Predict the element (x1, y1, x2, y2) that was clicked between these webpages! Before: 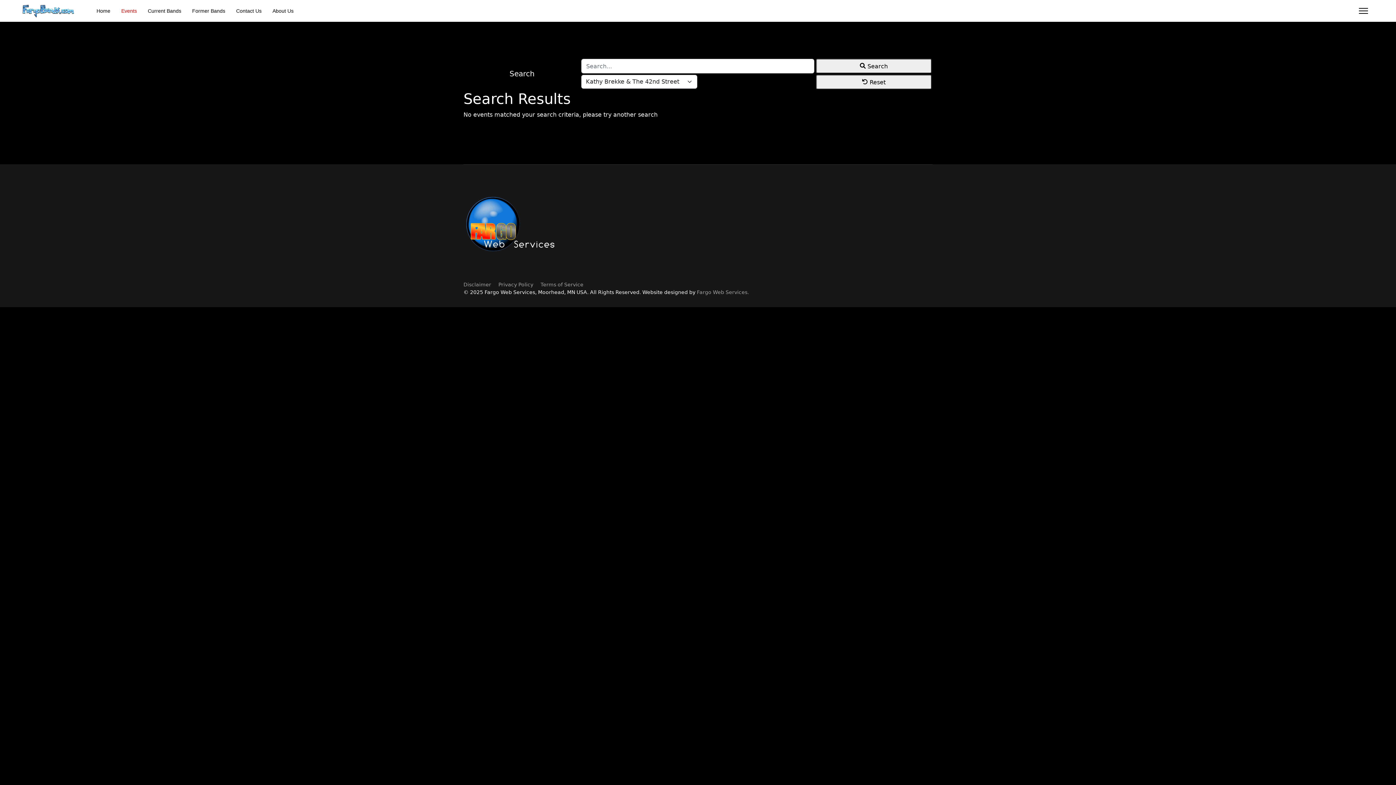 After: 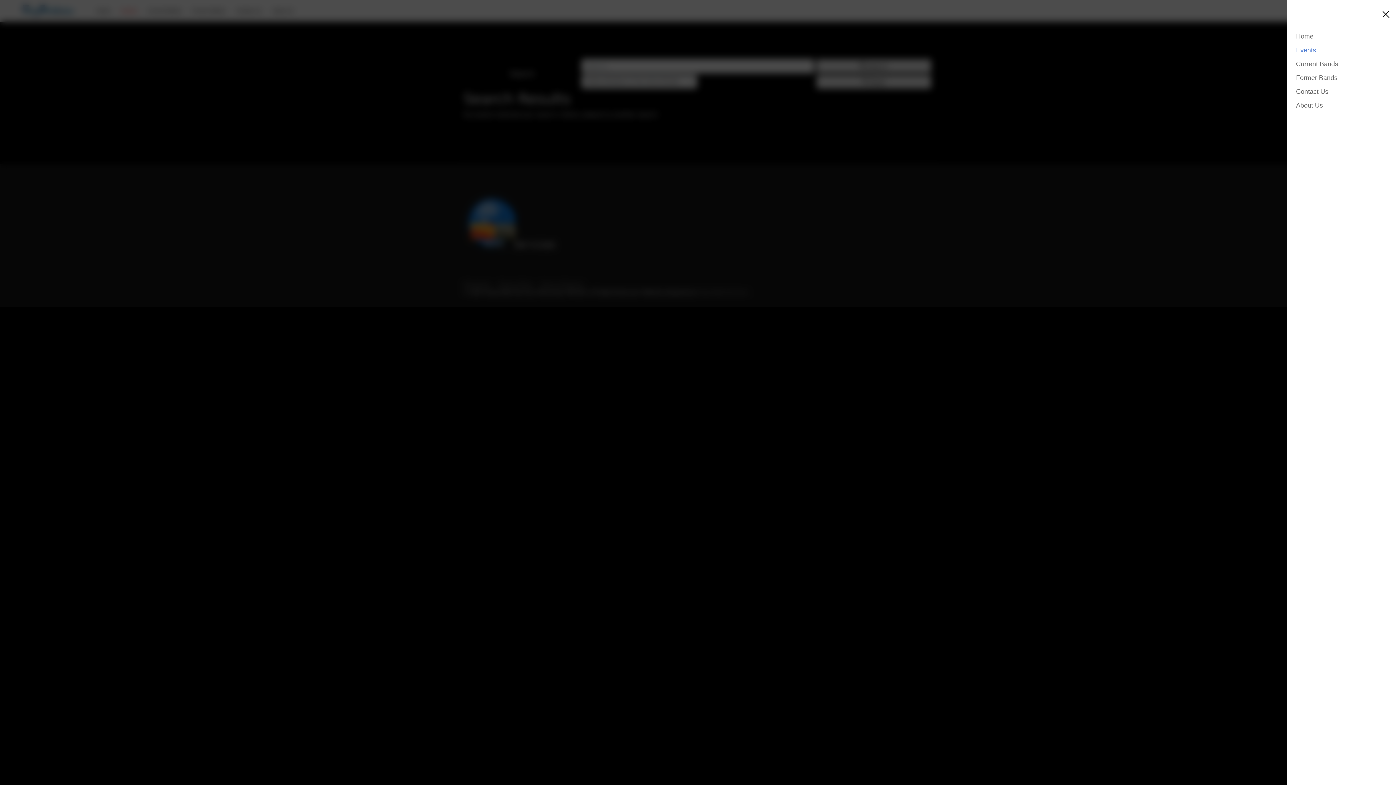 Action: bbox: (1359, 0, 1368, 21) label: Menu